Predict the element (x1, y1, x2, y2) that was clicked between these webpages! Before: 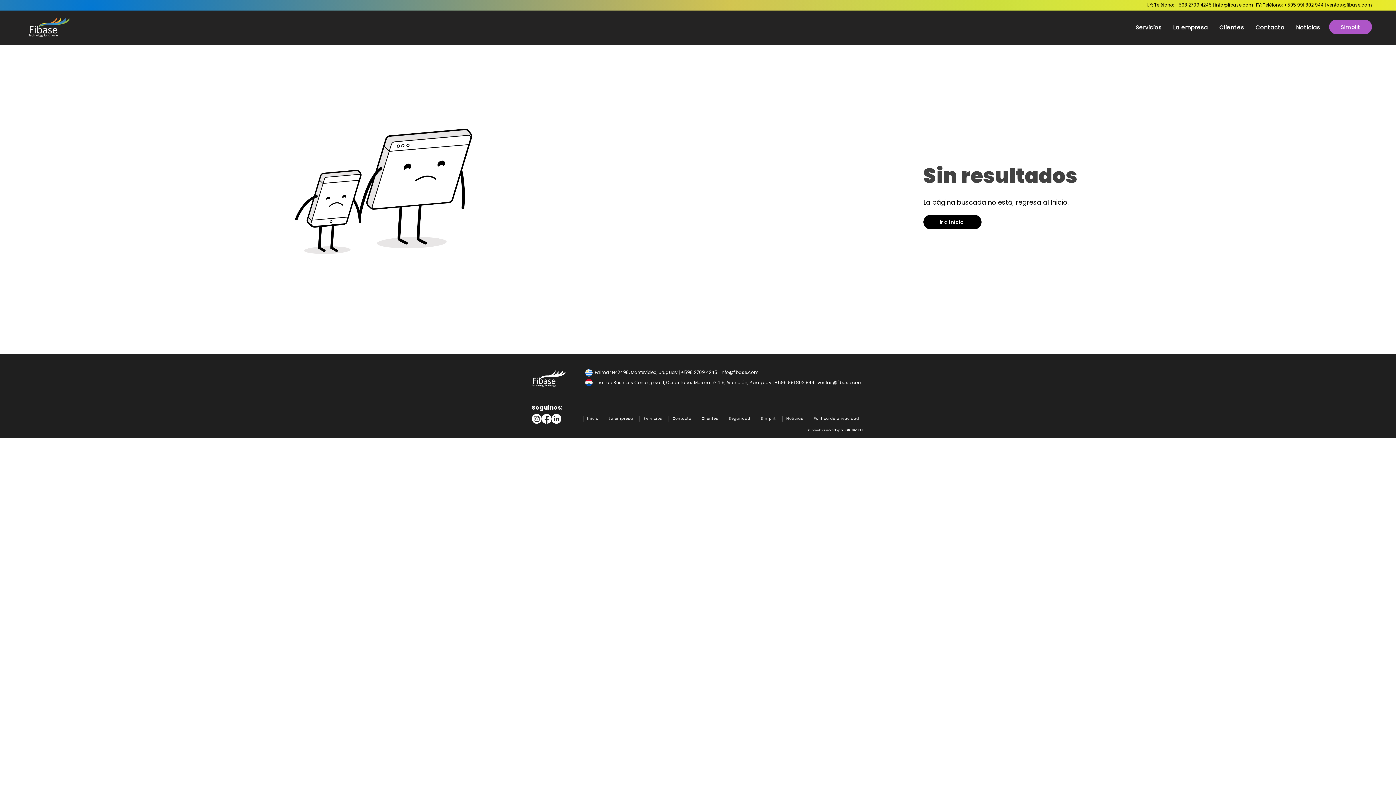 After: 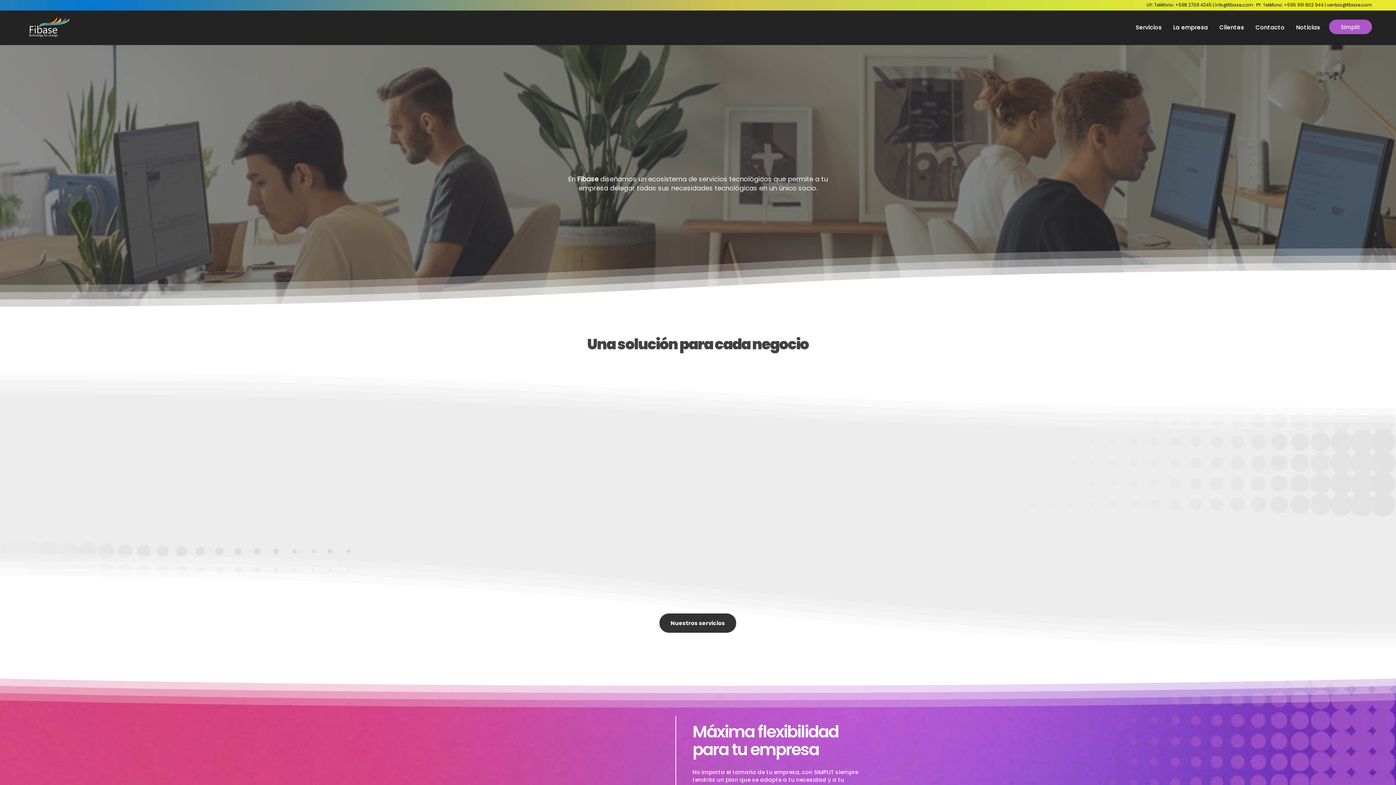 Action: bbox: (583, 416, 602, 421) label: Inicio